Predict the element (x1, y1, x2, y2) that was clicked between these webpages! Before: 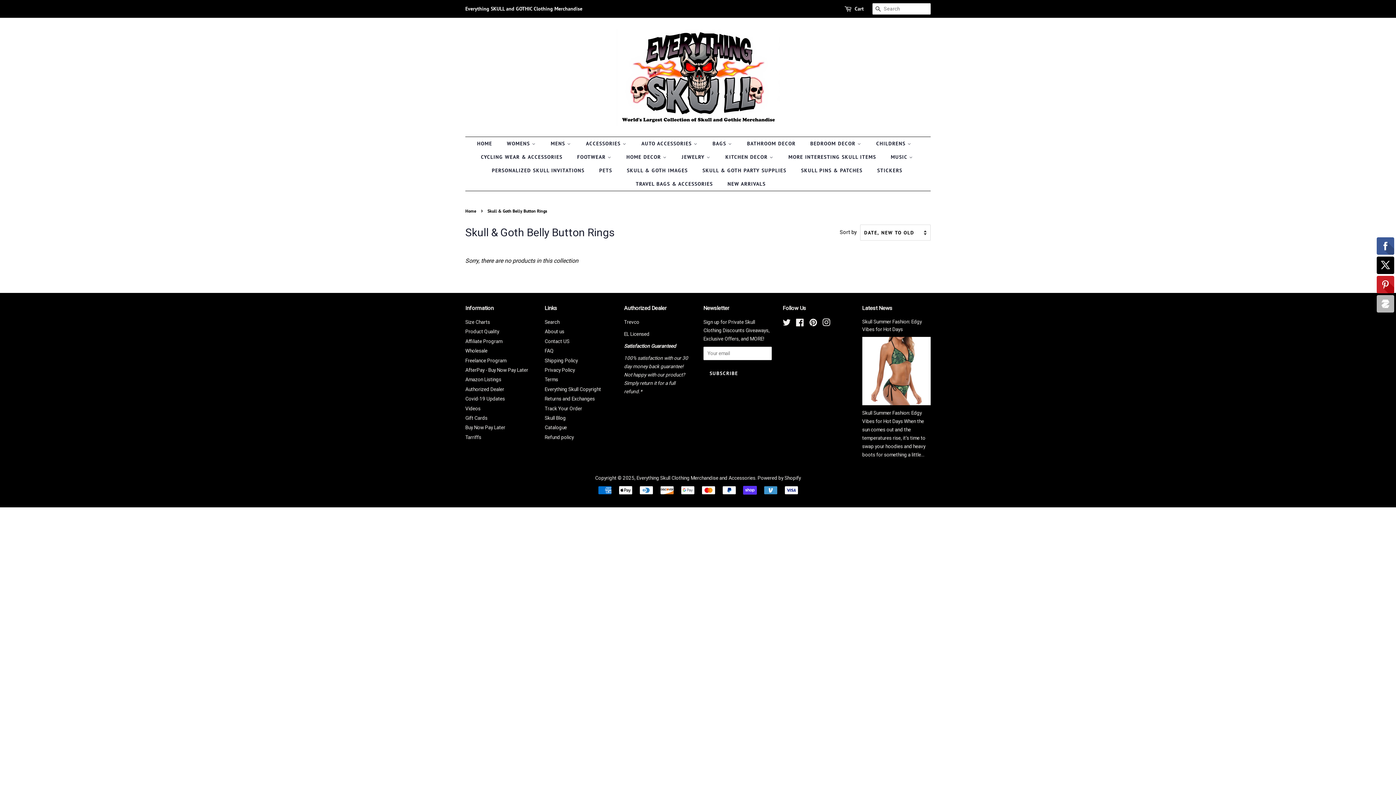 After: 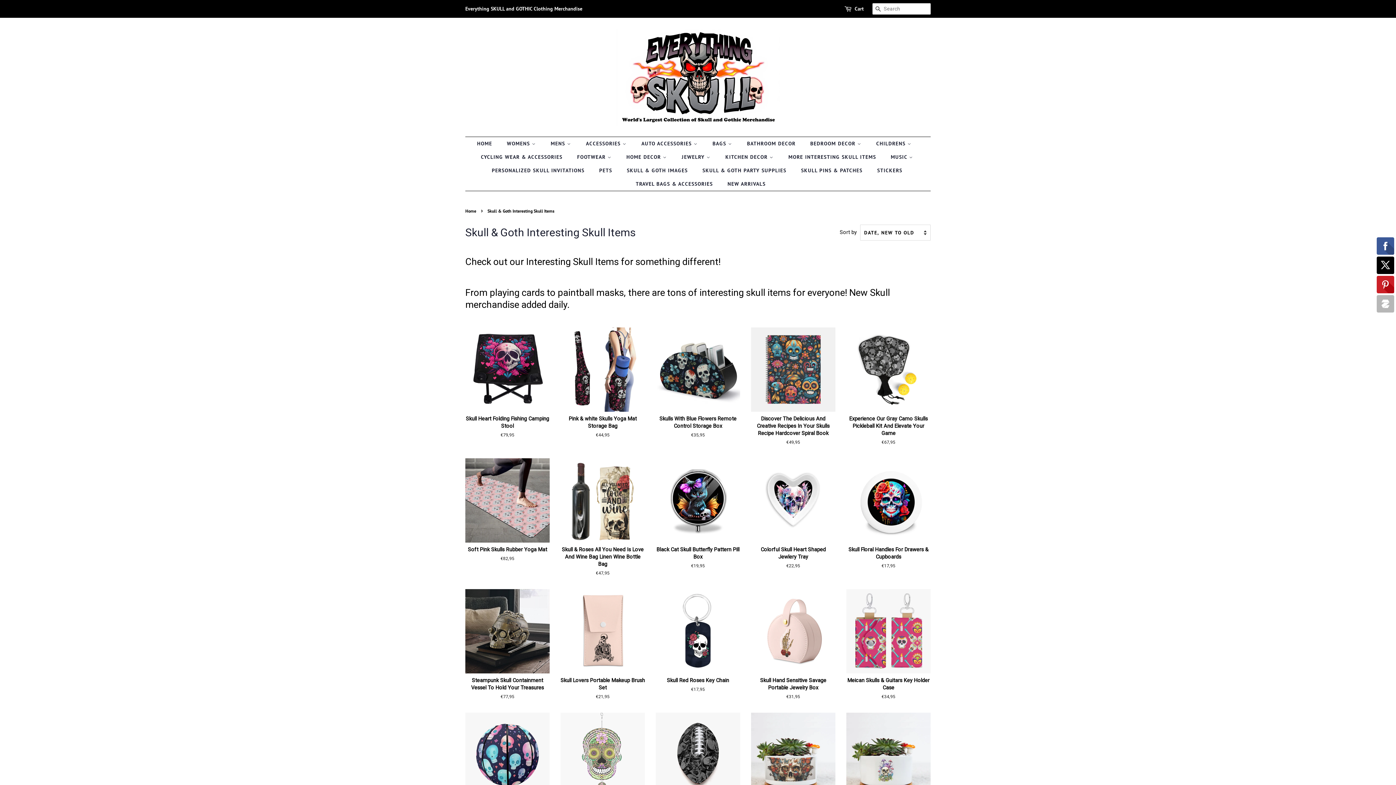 Action: bbox: (783, 150, 883, 164) label: MORE INTERESTING SKULL ITEMS